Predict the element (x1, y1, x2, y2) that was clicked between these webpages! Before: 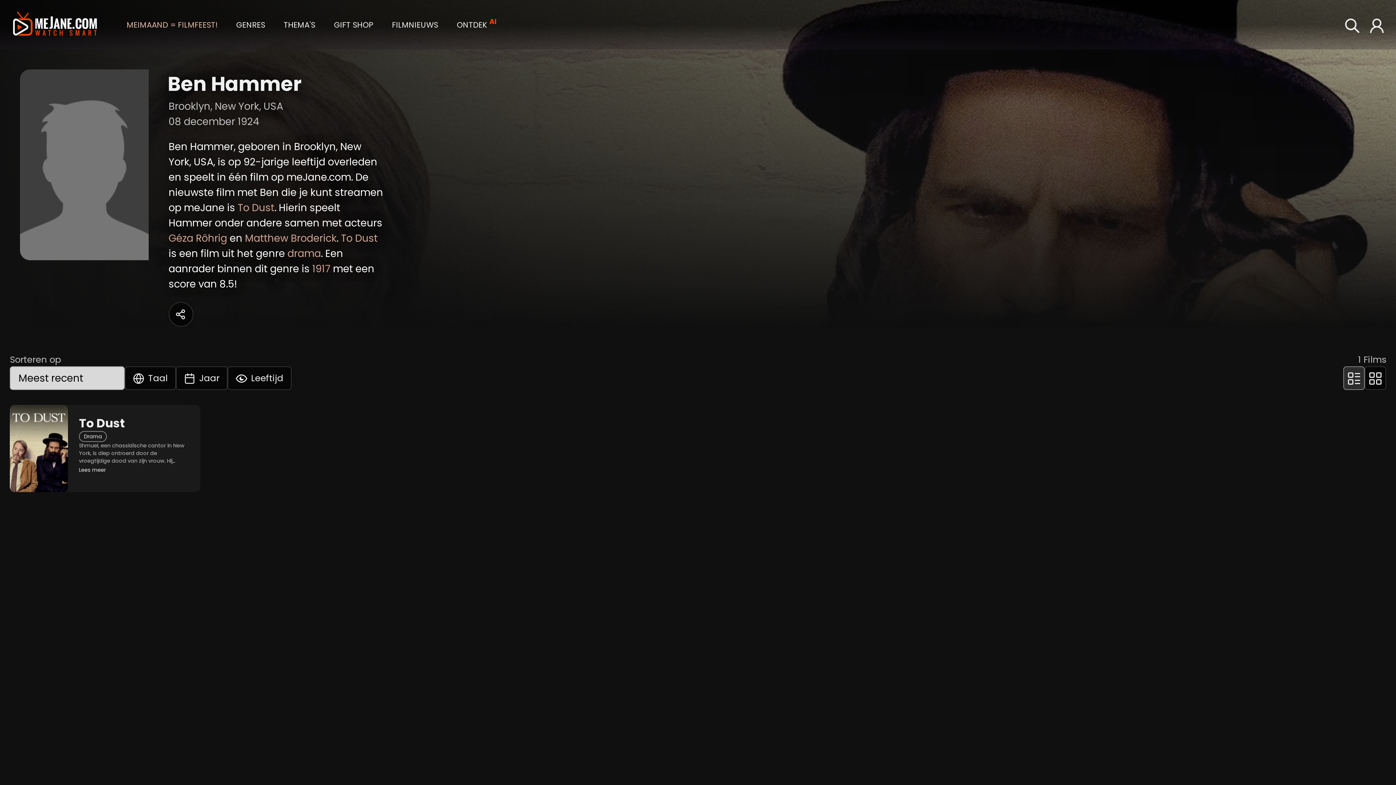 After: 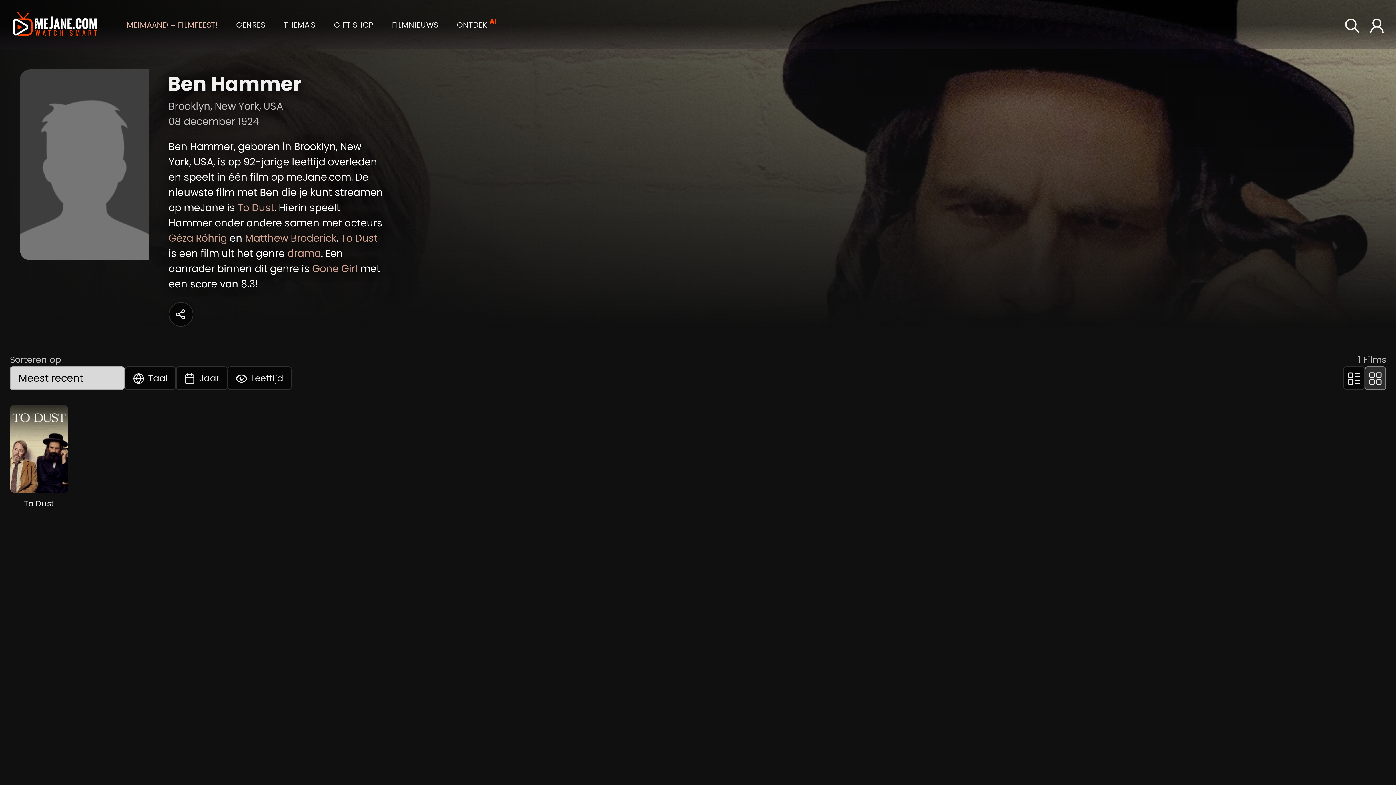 Action: bbox: (1365, 366, 1386, 390)